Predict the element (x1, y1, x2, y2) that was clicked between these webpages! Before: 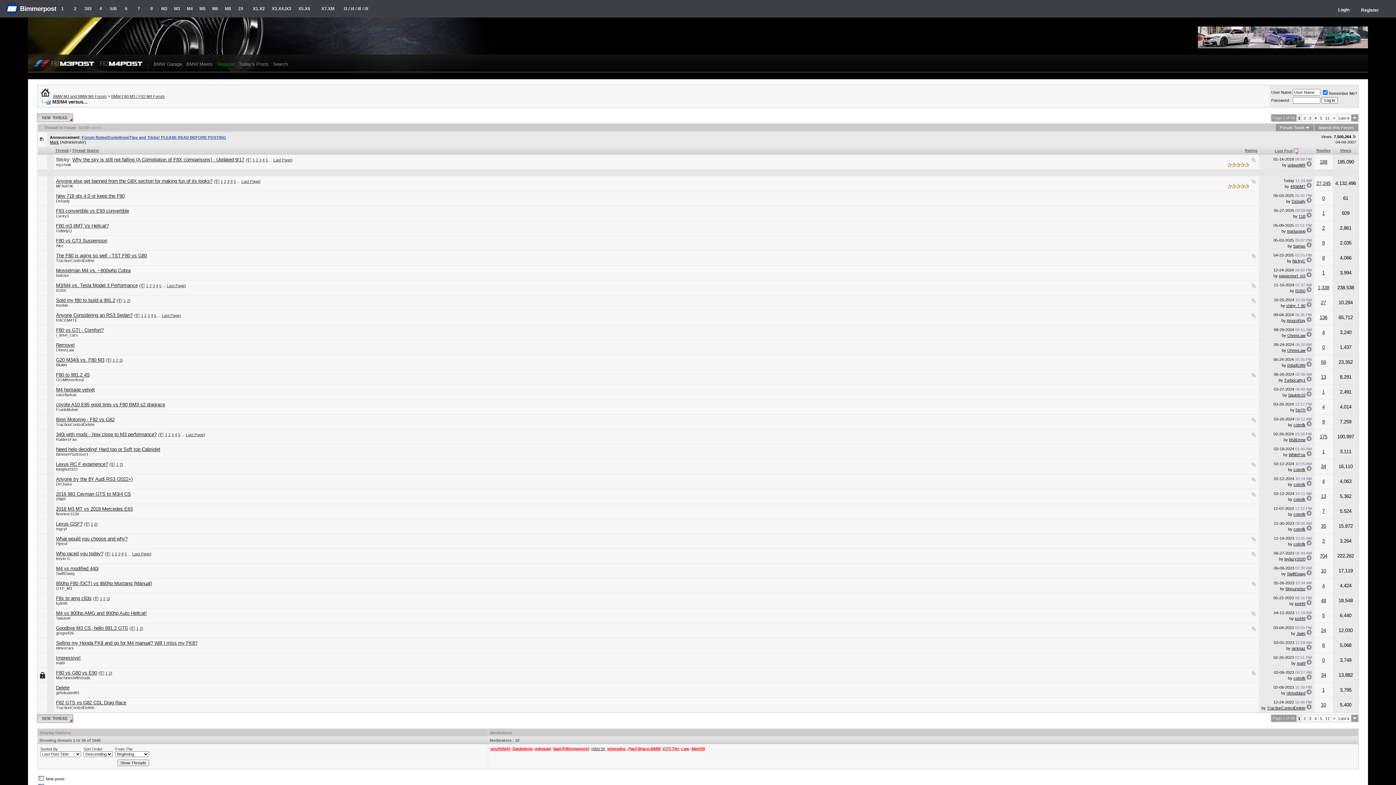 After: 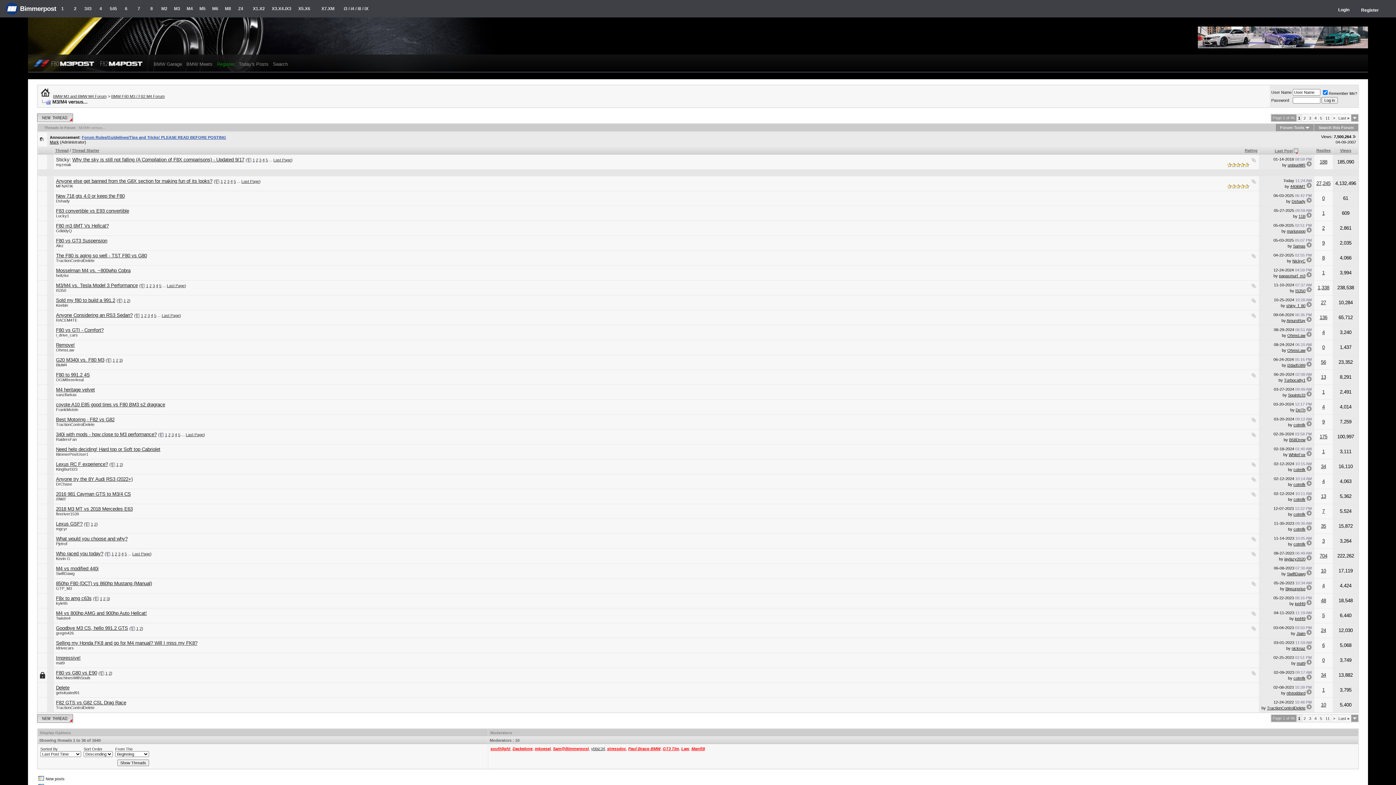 Action: label: 175 bbox: (1319, 434, 1327, 439)